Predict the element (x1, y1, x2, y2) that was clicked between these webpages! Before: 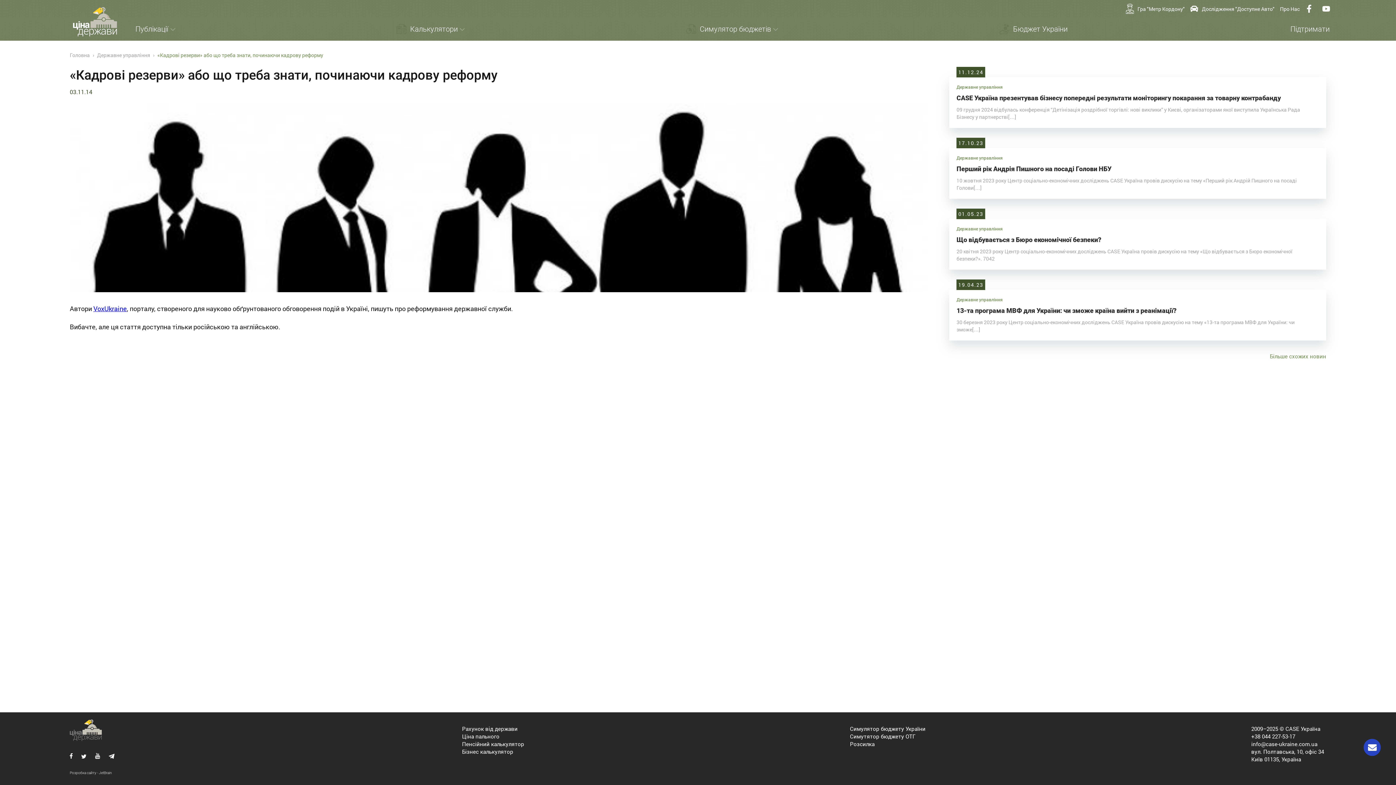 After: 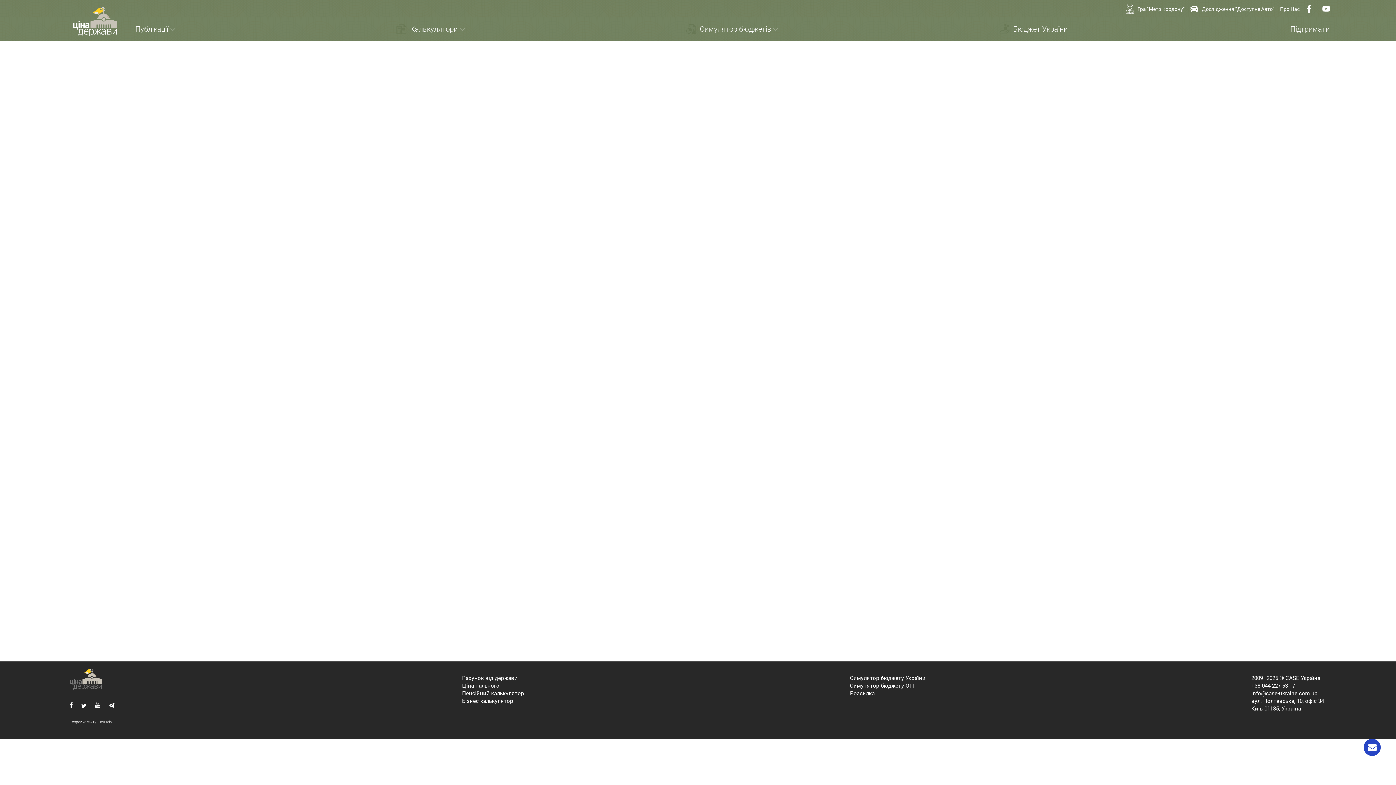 Action: bbox: (949, 351, 1326, 361) label: Більше схожих новин